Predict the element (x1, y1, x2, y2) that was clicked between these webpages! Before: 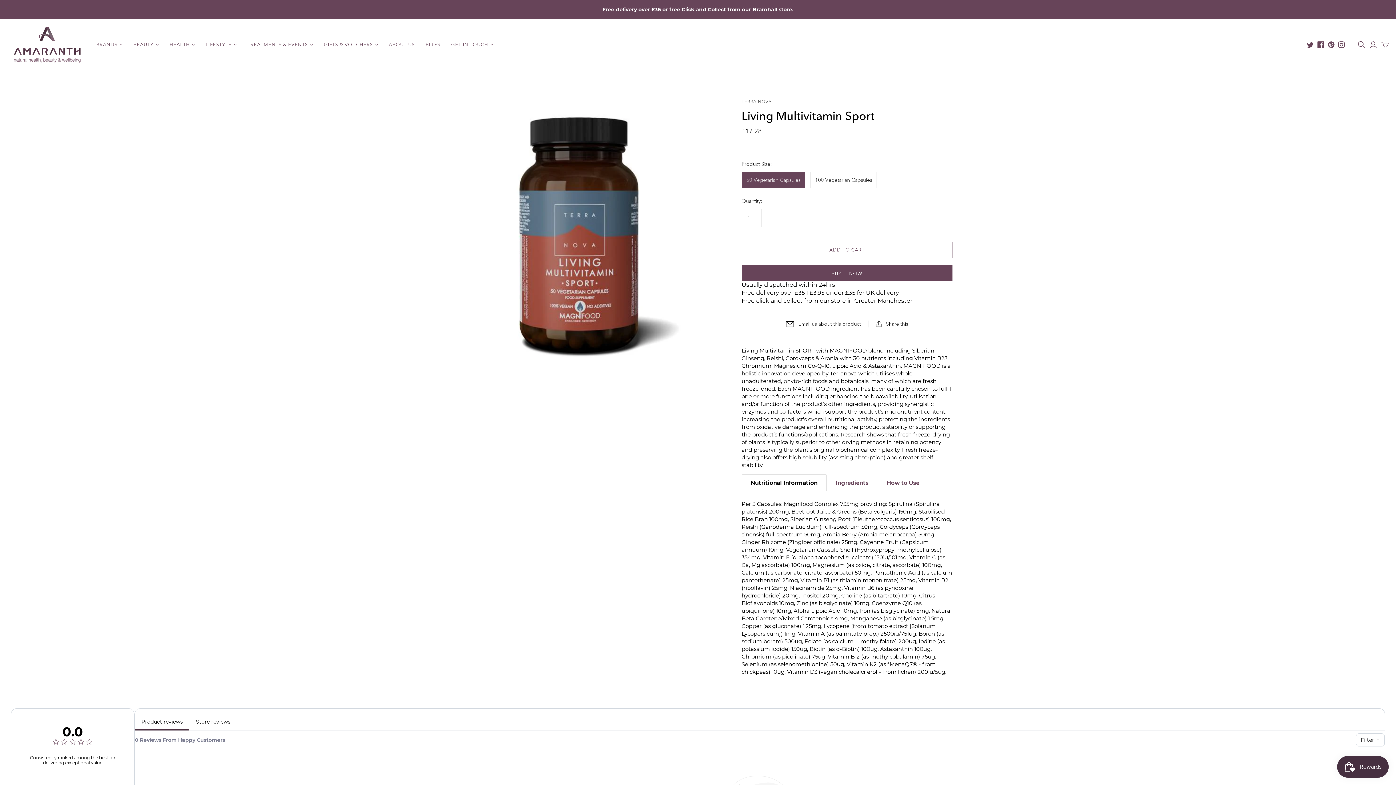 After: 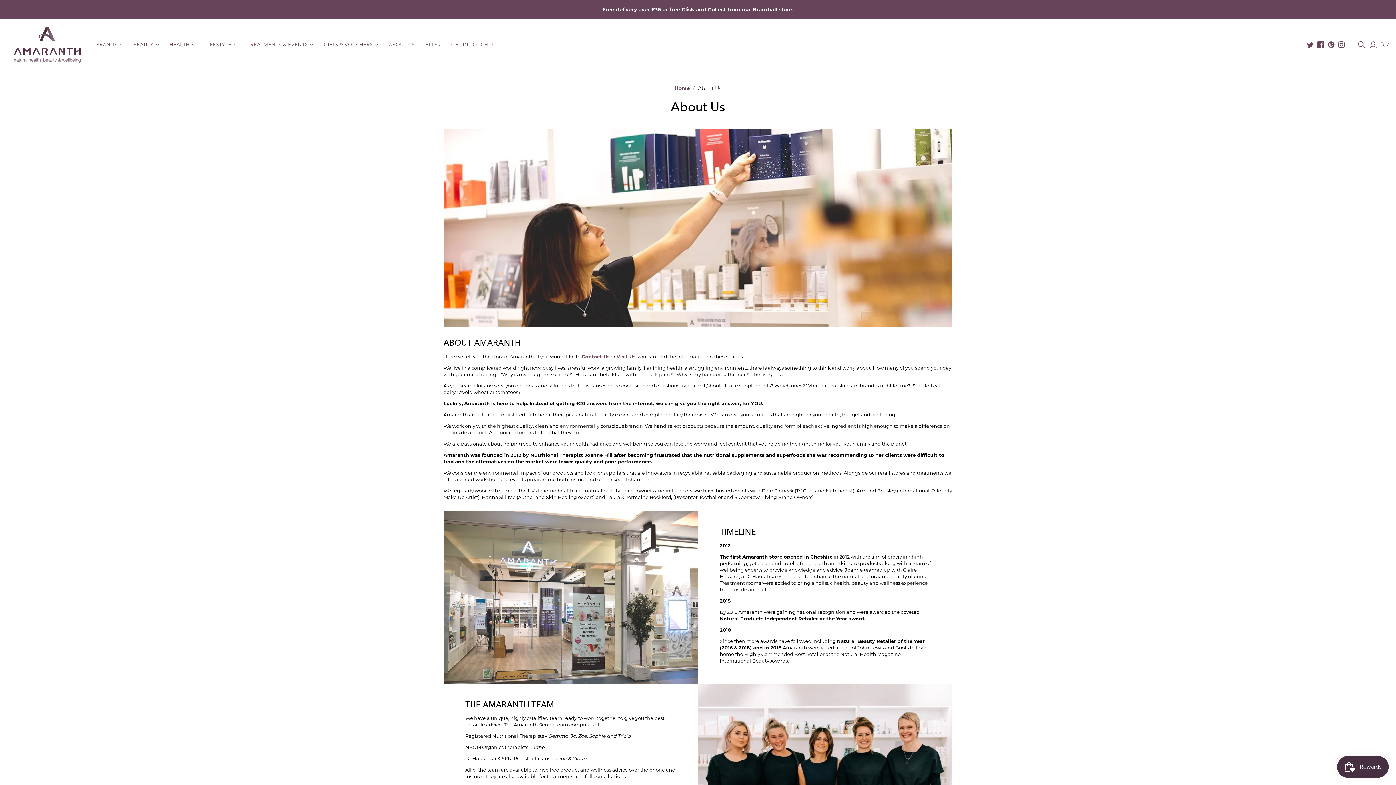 Action: label: About Us bbox: (447, 763, 470, 769)